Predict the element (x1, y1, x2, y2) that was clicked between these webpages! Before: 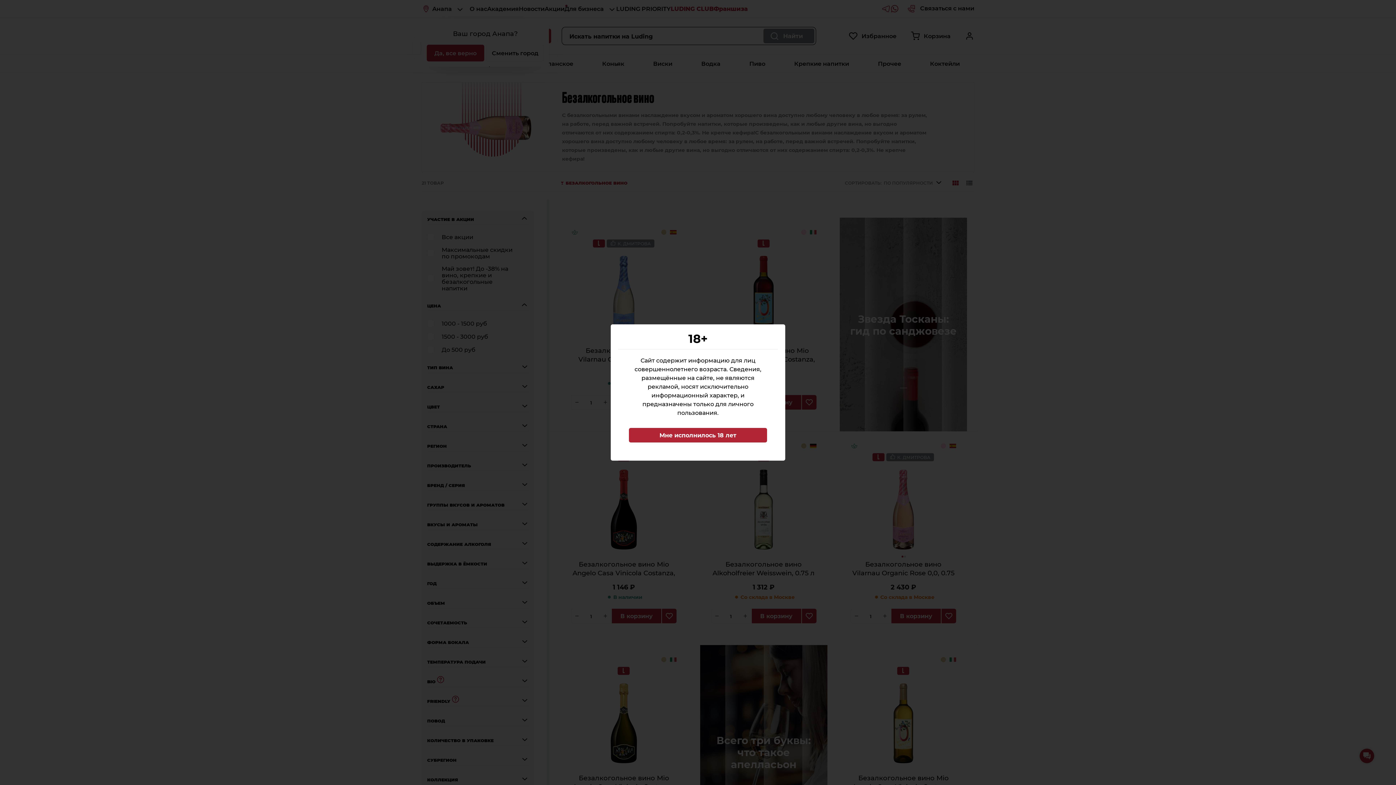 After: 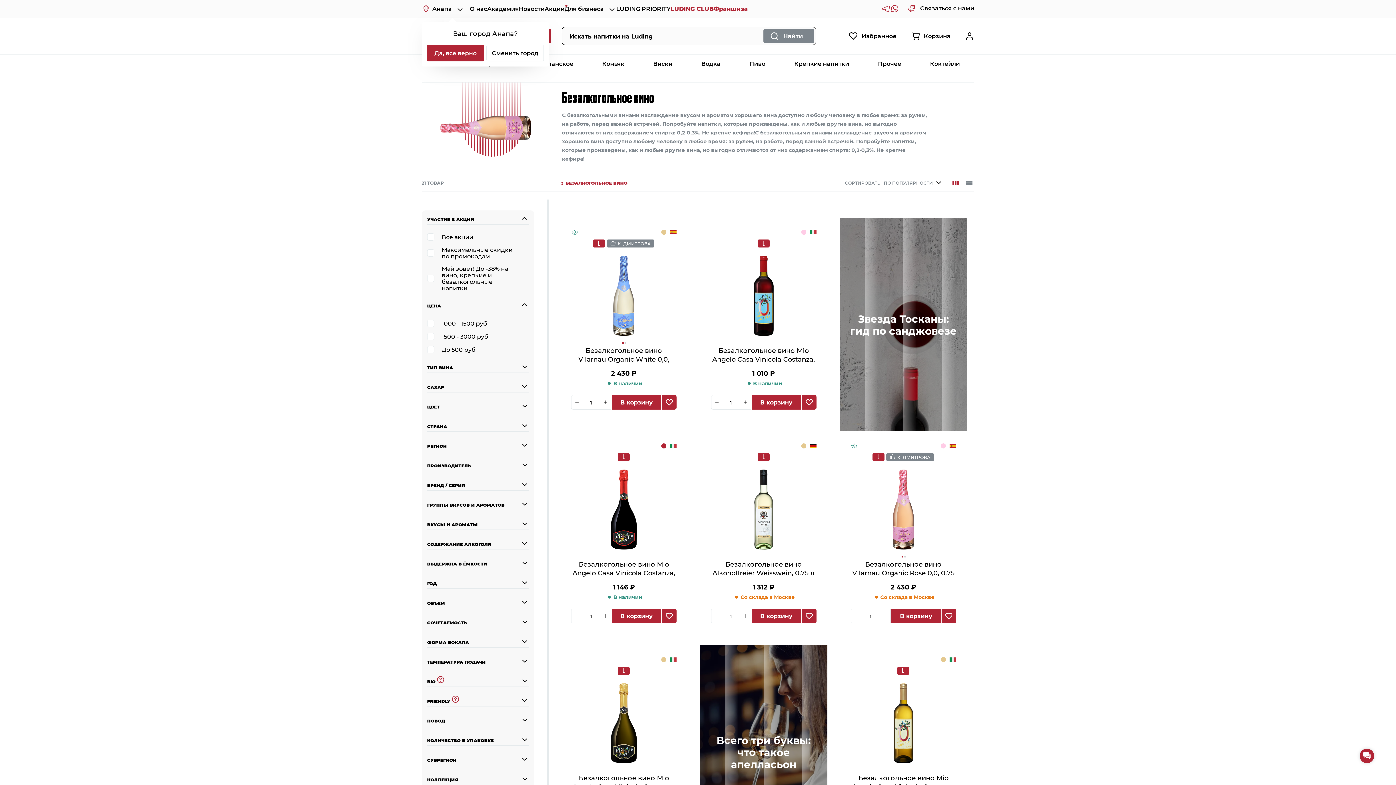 Action: label: Мне исполнилось 18 лет bbox: (629, 428, 767, 442)